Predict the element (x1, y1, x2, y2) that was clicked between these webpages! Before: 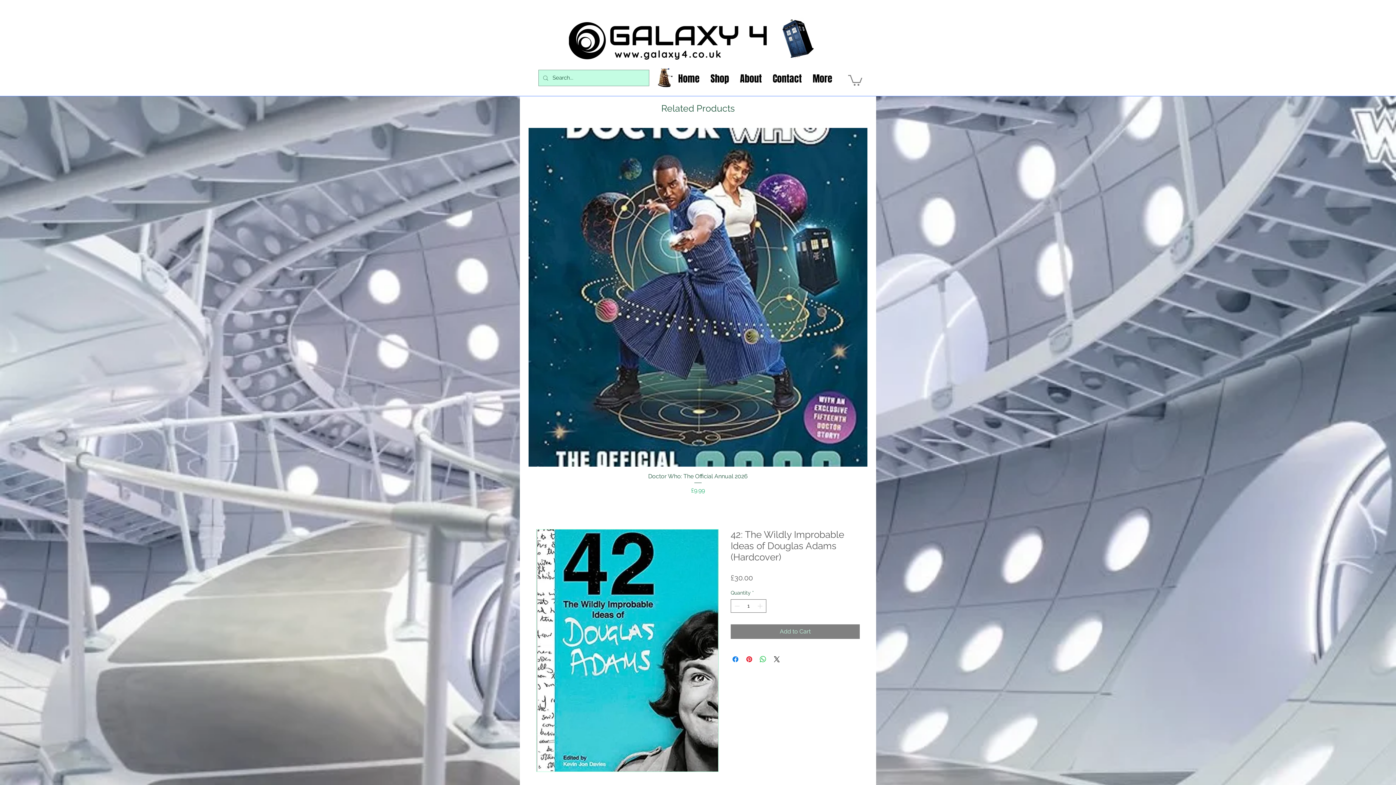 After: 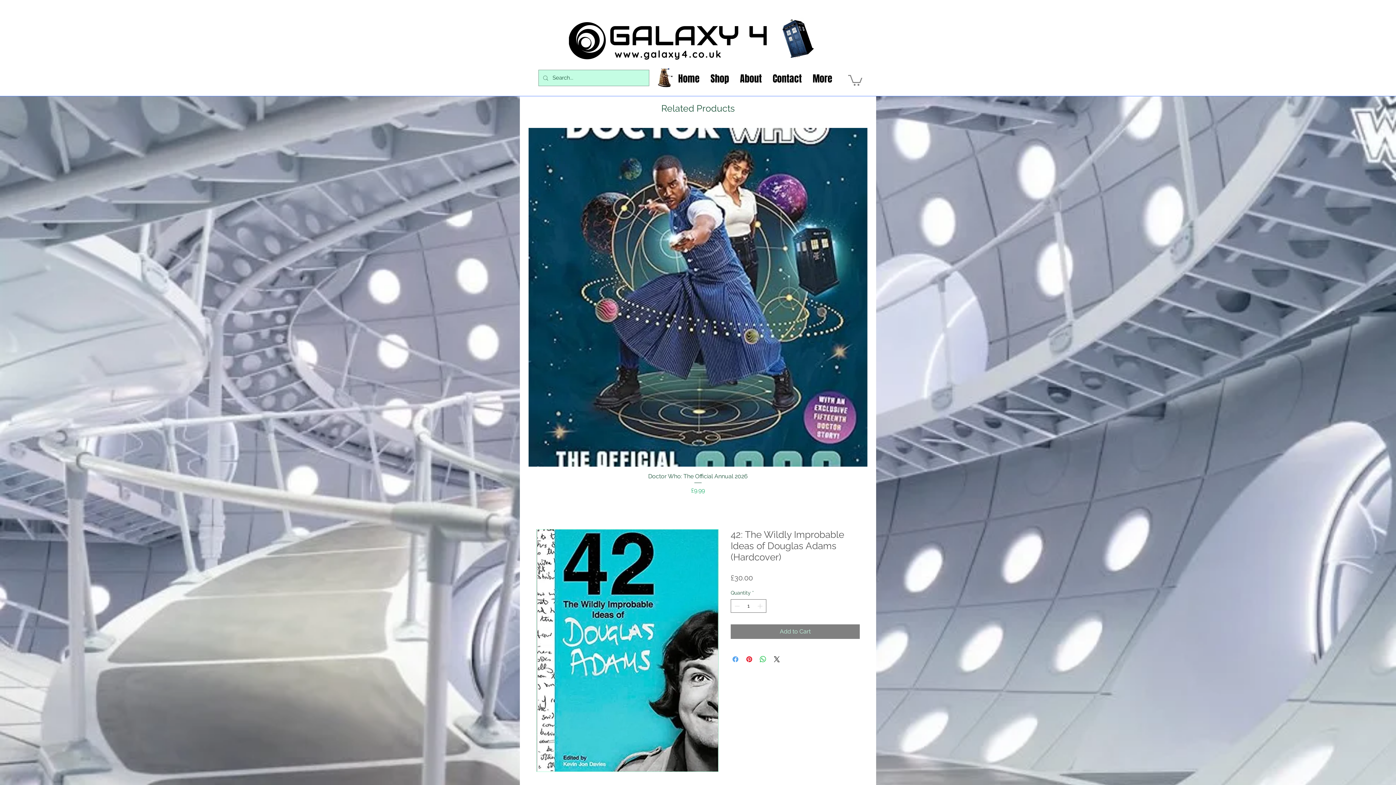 Action: label: Share on Facebook bbox: (731, 655, 740, 663)